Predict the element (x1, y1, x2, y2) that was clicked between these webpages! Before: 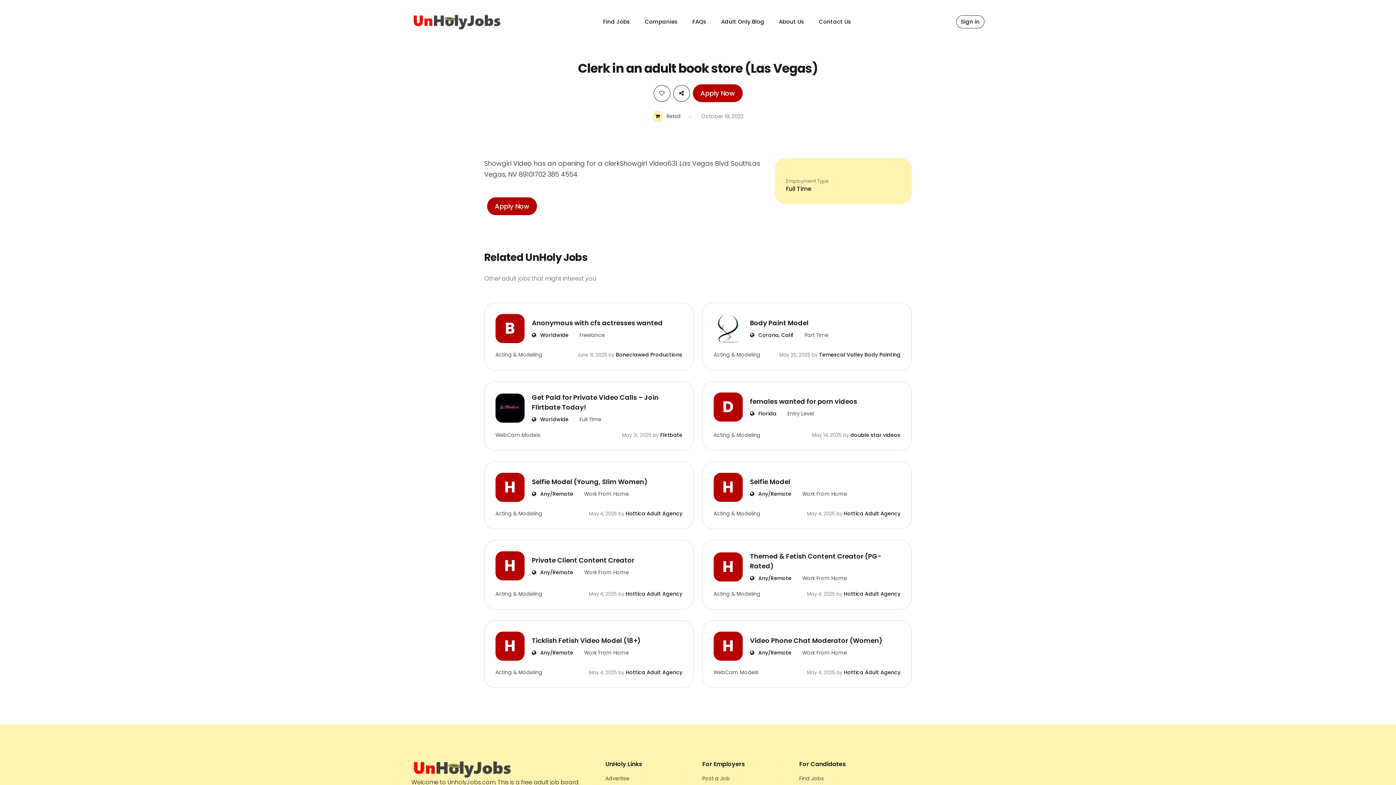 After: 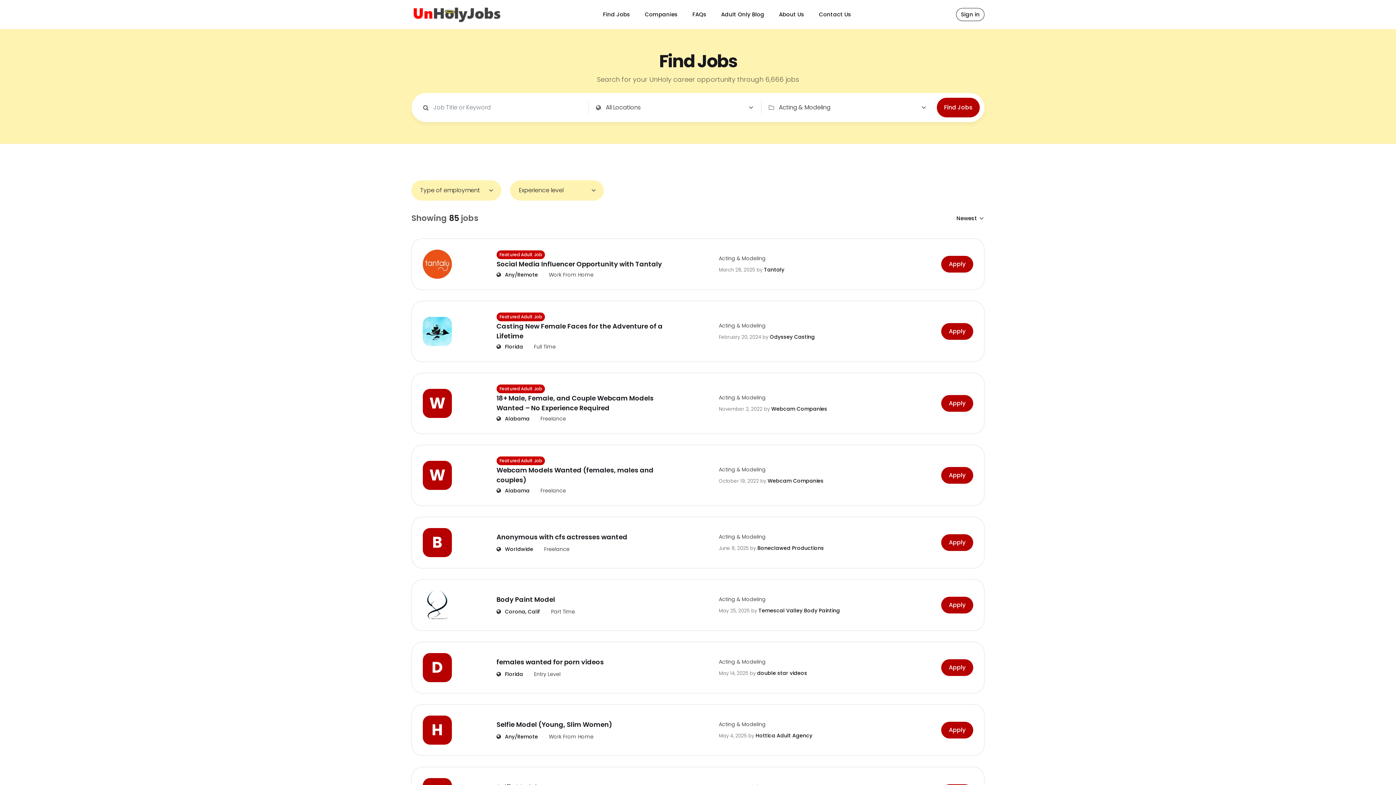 Action: label: Acting & Modeling bbox: (495, 351, 542, 358)